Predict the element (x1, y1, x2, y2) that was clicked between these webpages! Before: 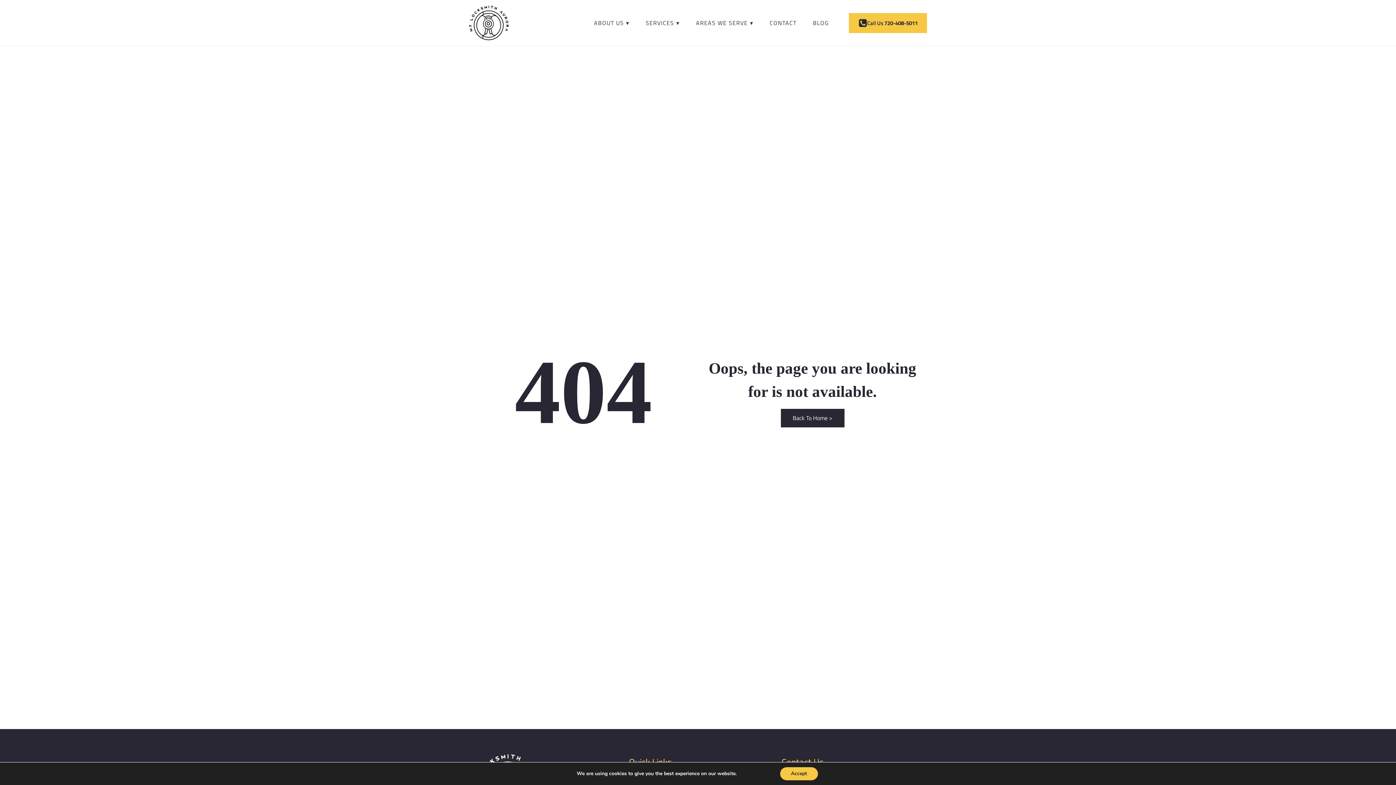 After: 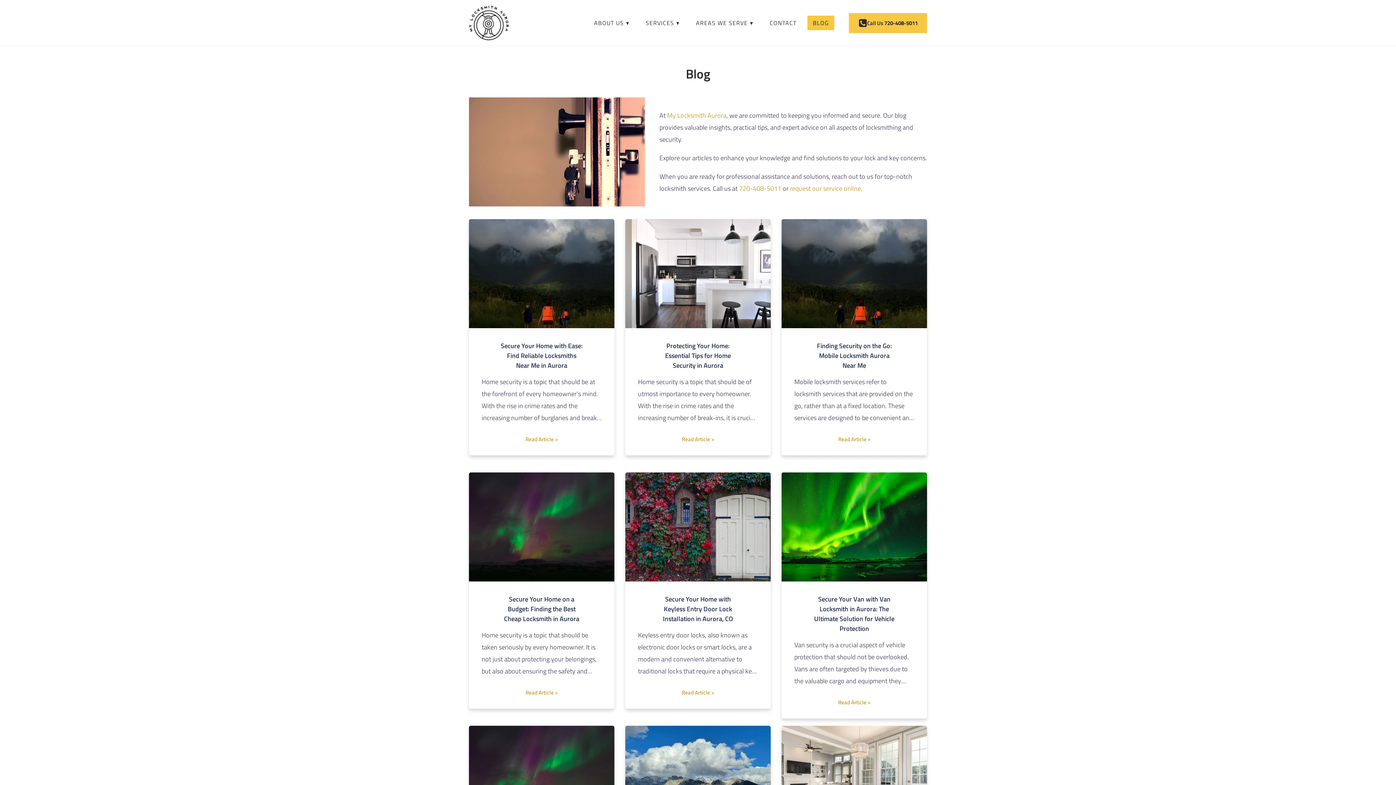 Action: bbox: (807, 15, 834, 30) label: BLOG